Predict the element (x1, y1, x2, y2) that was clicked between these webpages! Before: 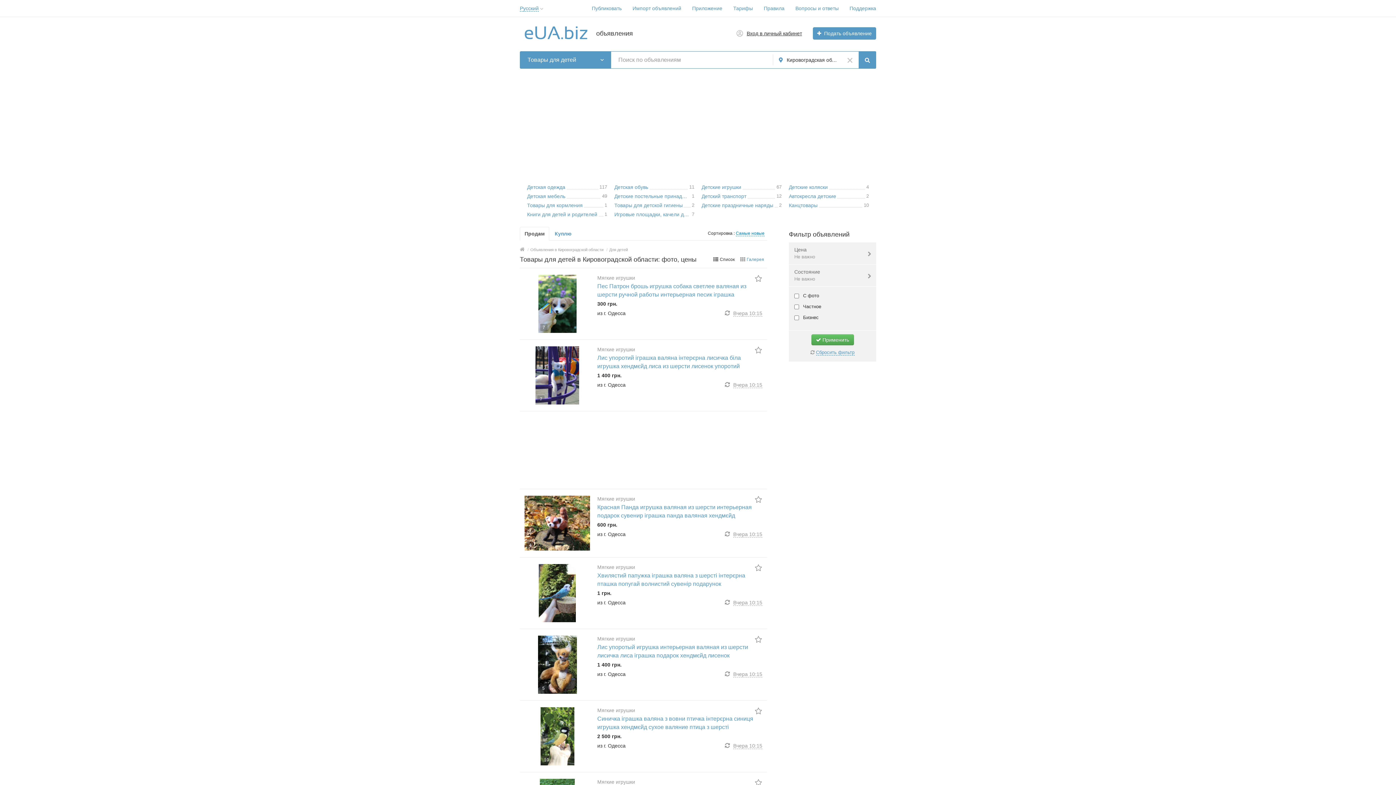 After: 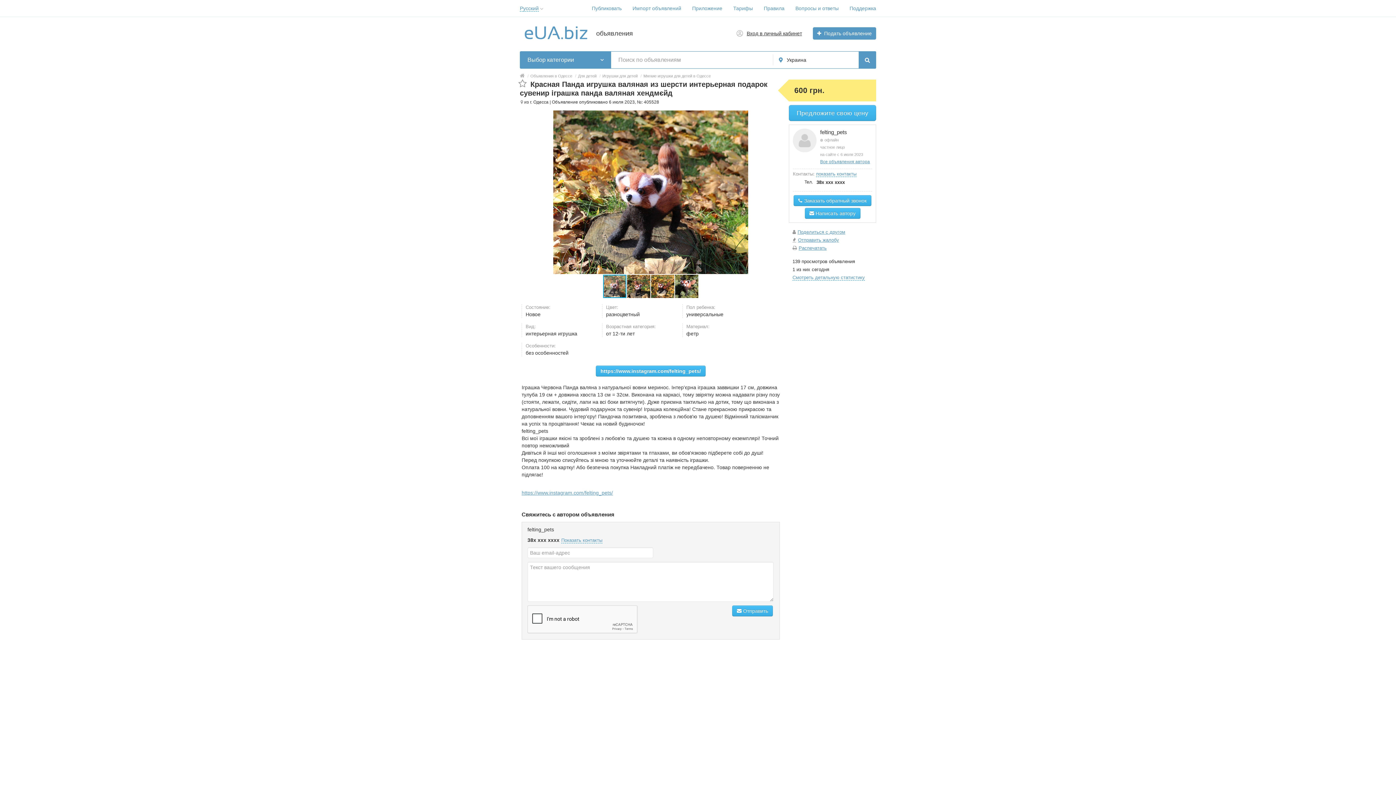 Action: bbox: (524, 496, 590, 550) label: 4